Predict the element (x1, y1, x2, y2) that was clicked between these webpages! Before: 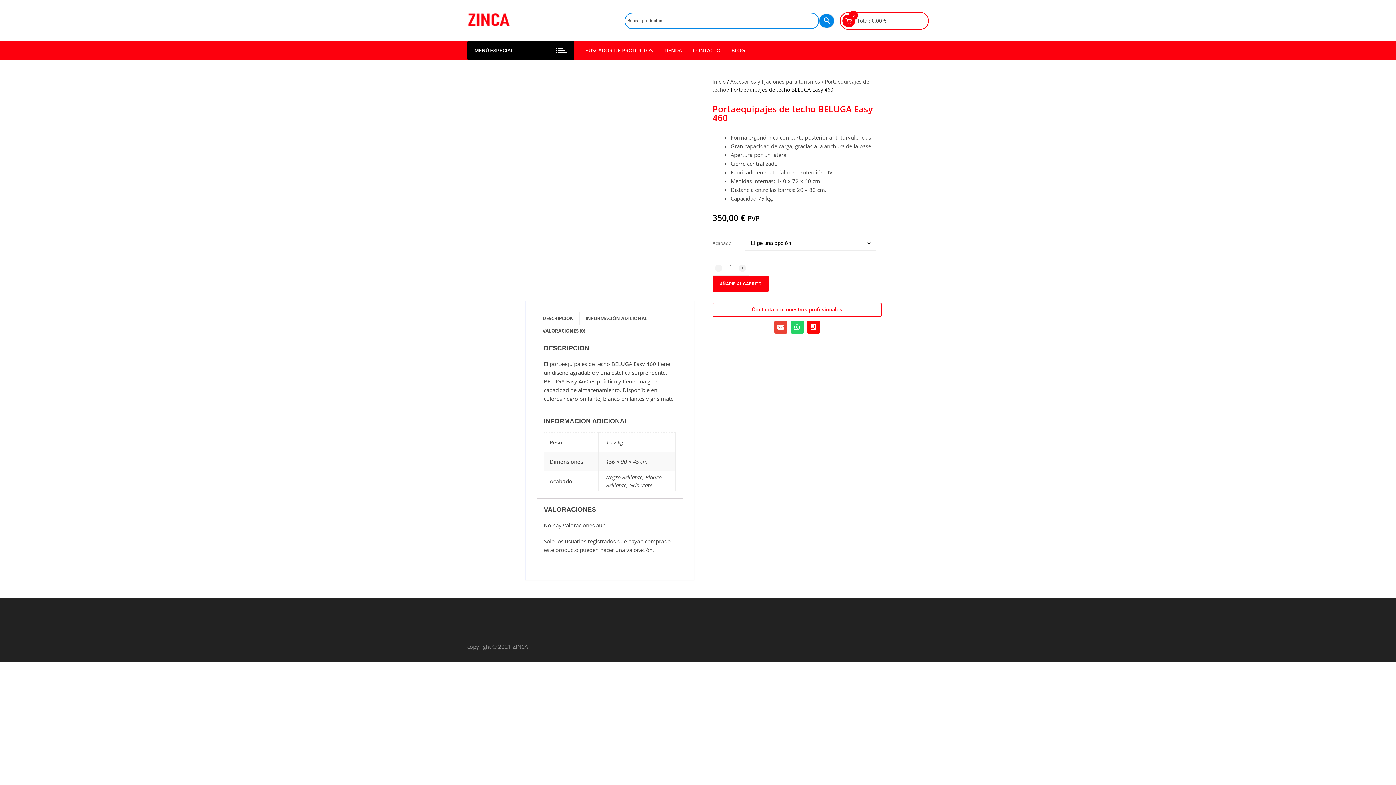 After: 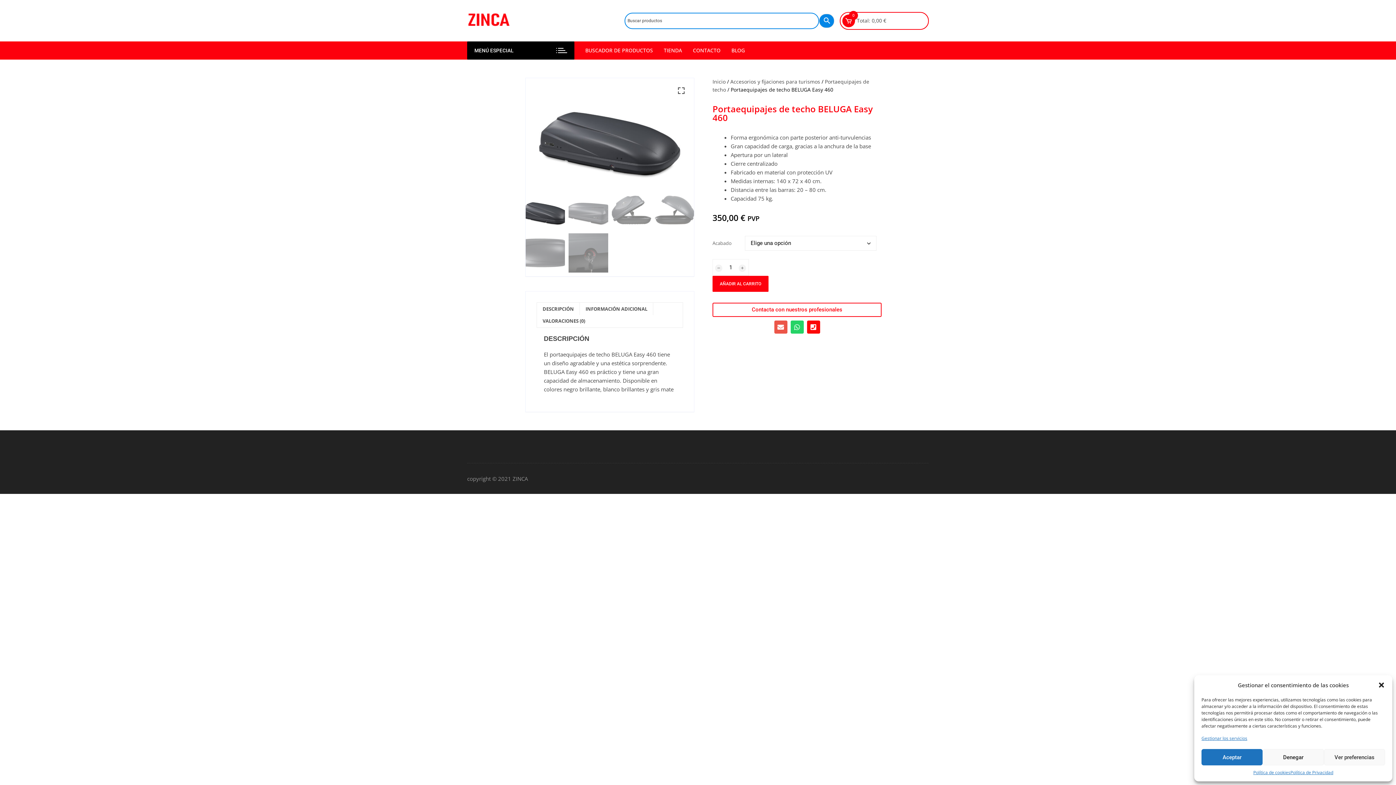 Action: bbox: (774, 320, 787, 333) label: Envelope